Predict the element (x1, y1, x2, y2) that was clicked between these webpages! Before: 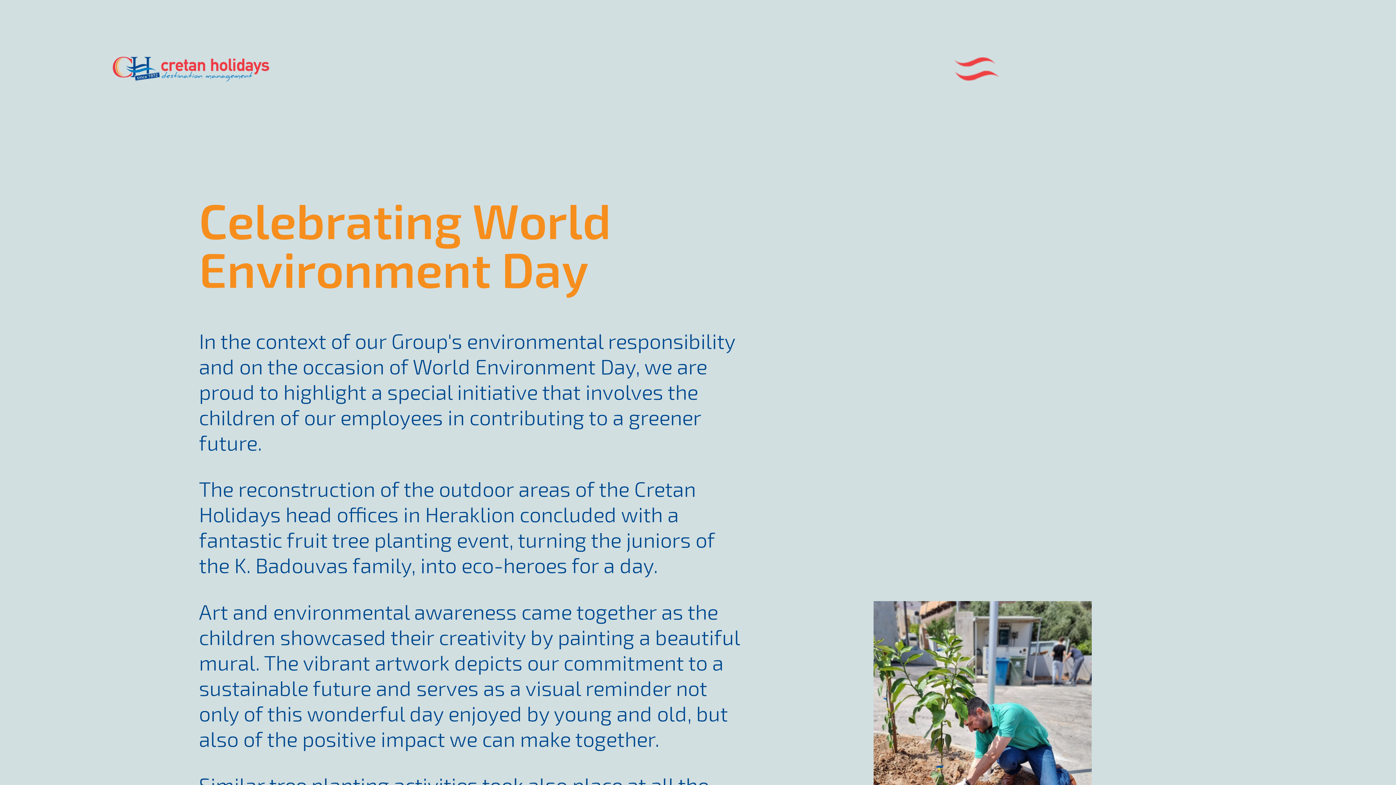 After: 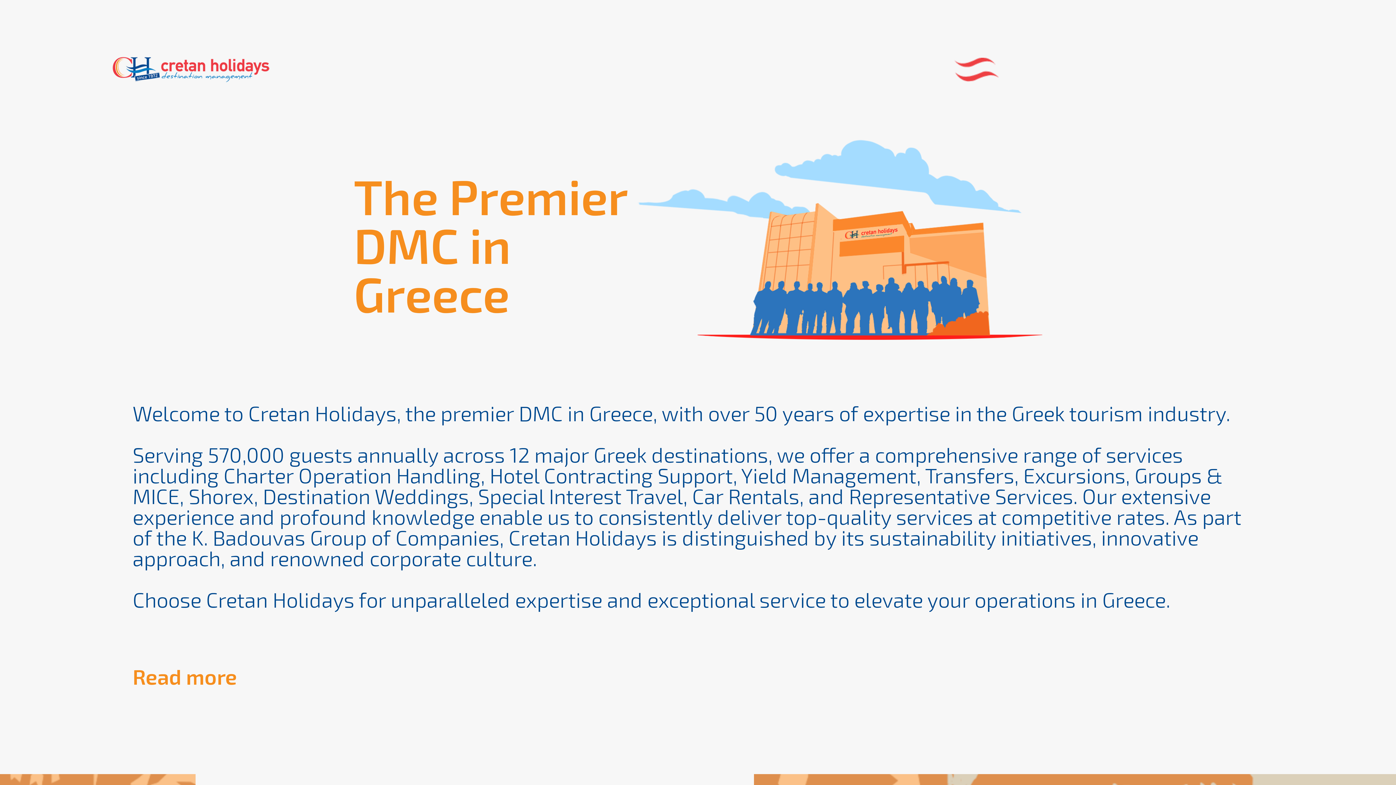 Action: bbox: (111, 77, 270, 84)